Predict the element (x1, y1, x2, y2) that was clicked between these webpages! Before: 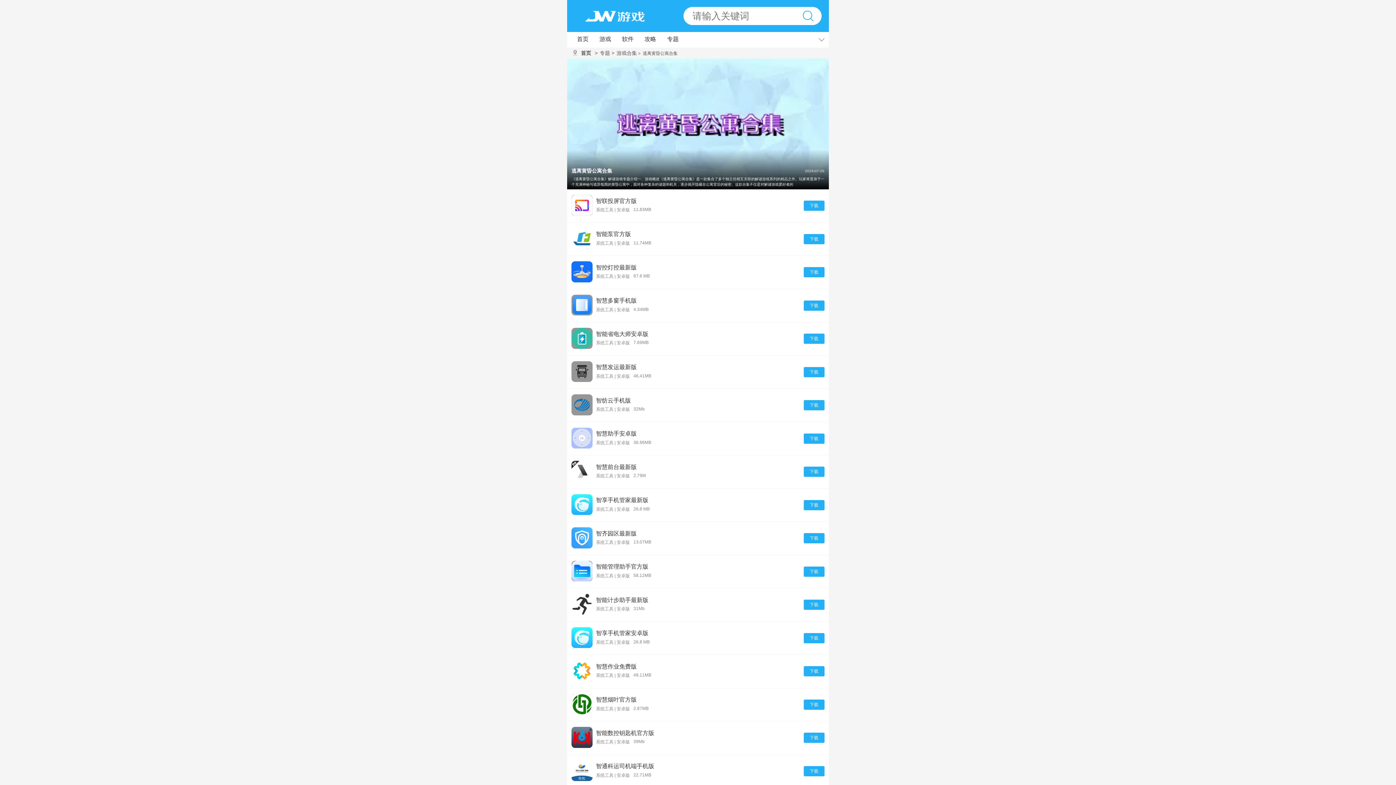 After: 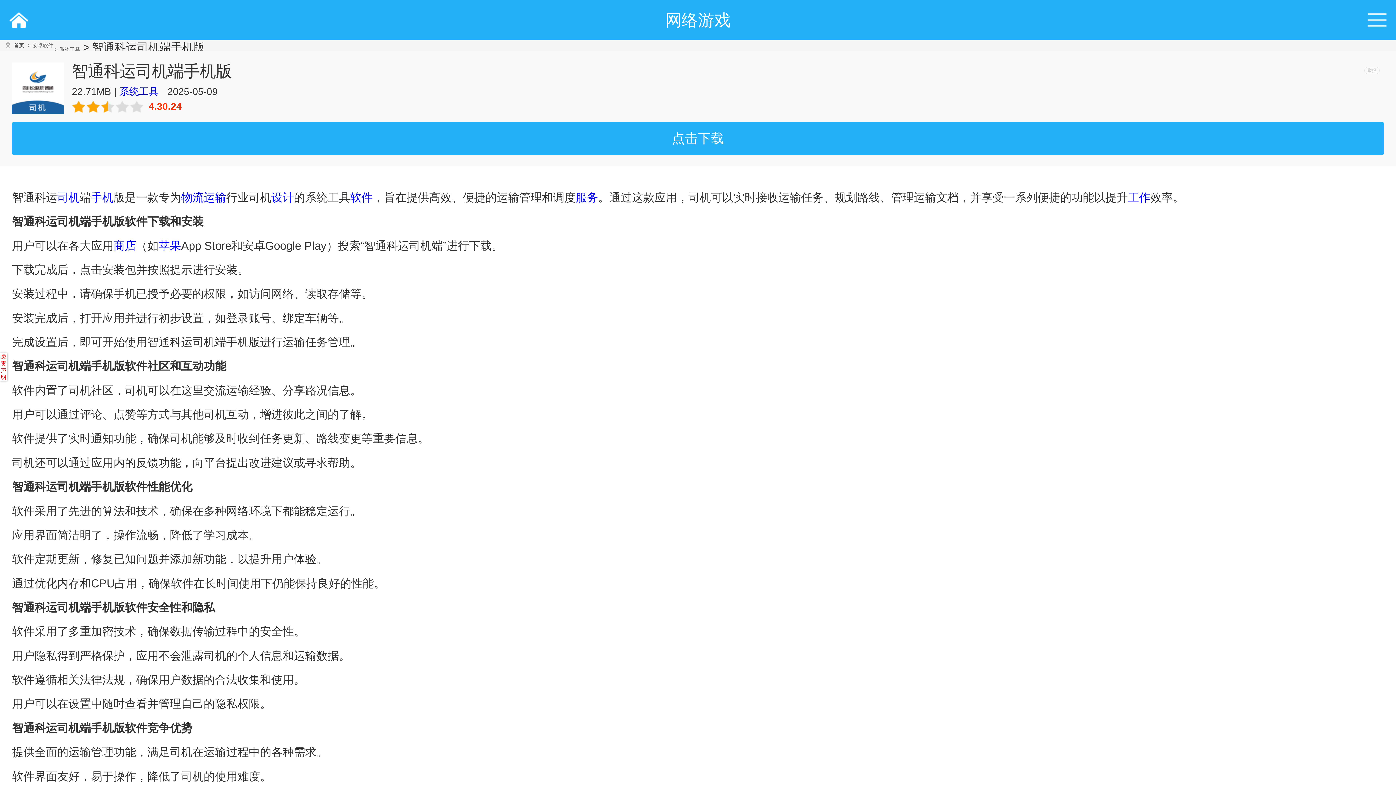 Action: label: 智通科运司机端手机版 bbox: (596, 763, 654, 770)